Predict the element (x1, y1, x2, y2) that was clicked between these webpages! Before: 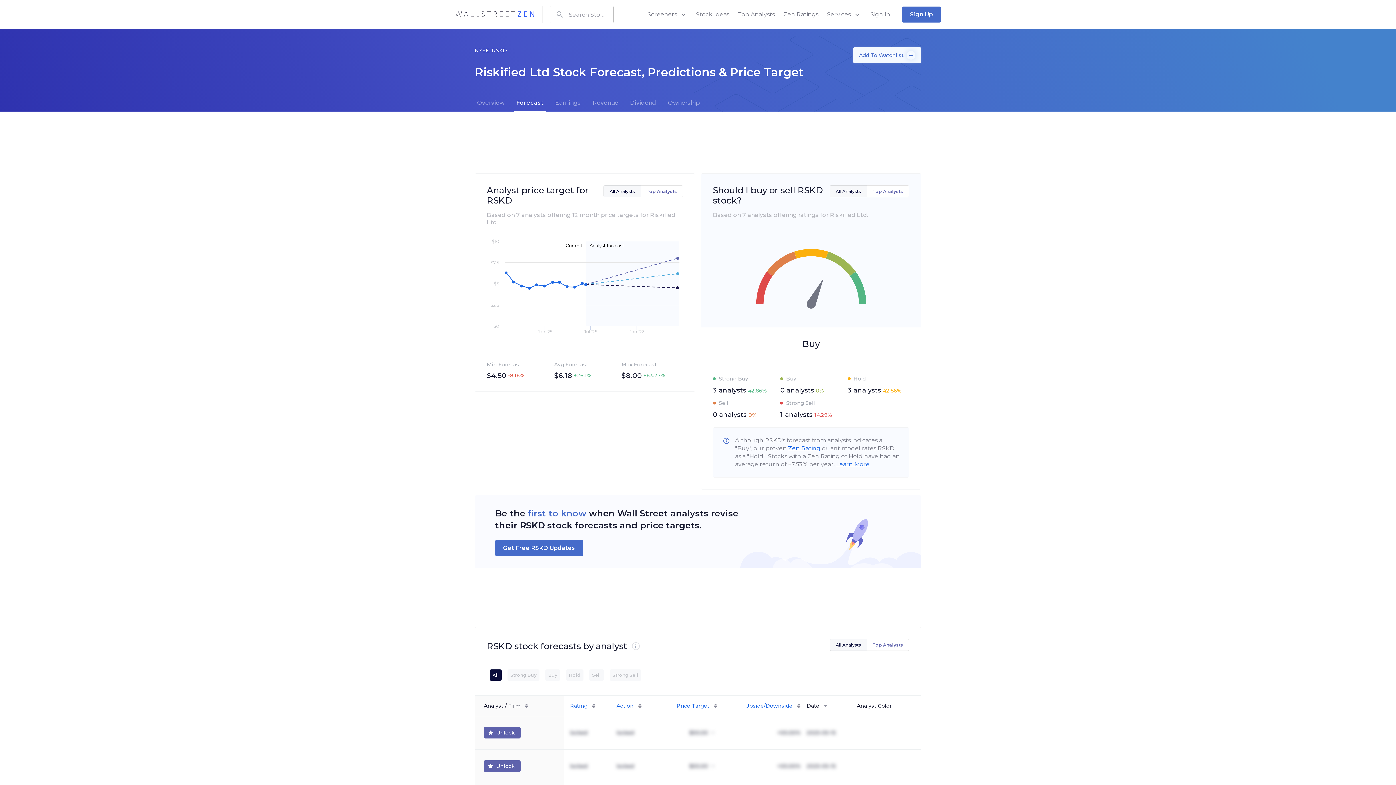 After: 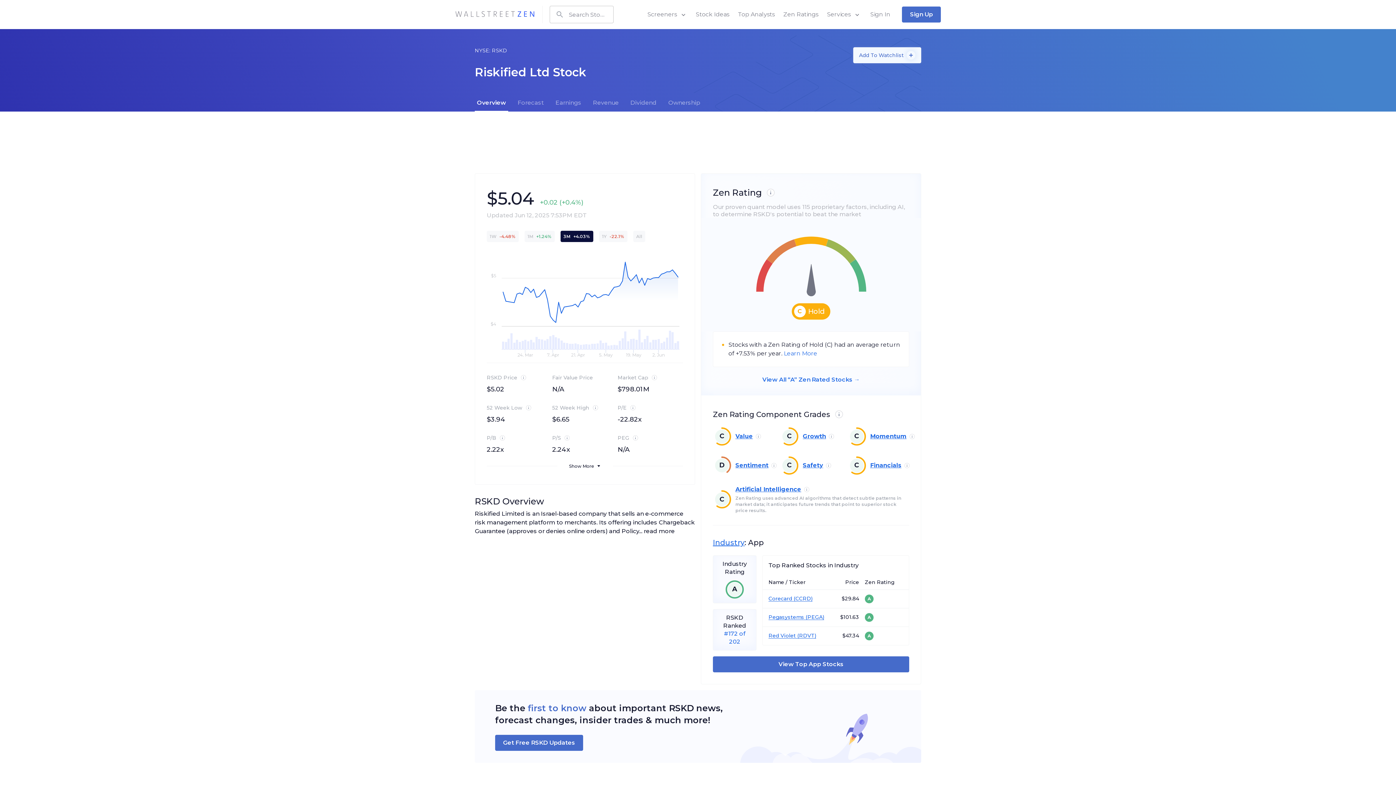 Action: label: Zen Rating bbox: (788, 444, 820, 451)